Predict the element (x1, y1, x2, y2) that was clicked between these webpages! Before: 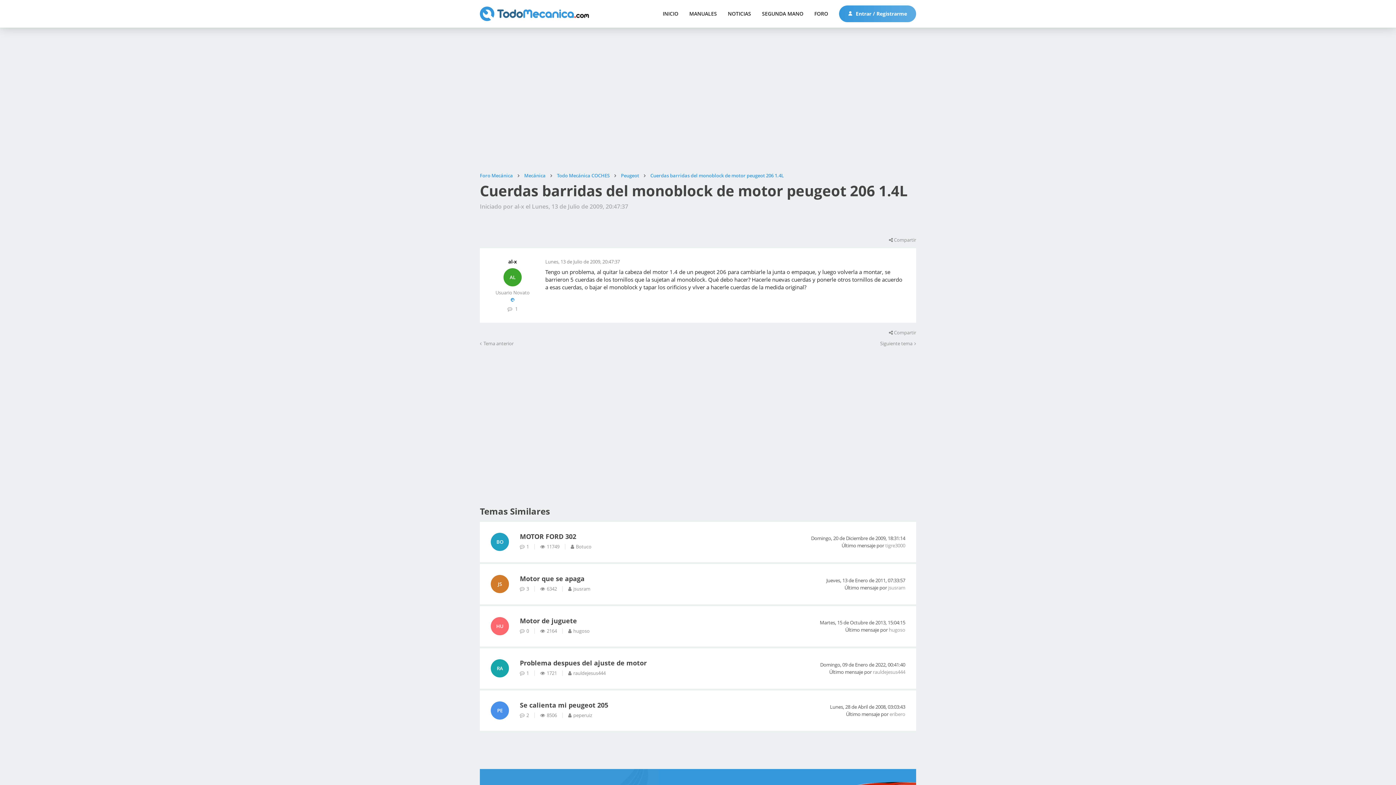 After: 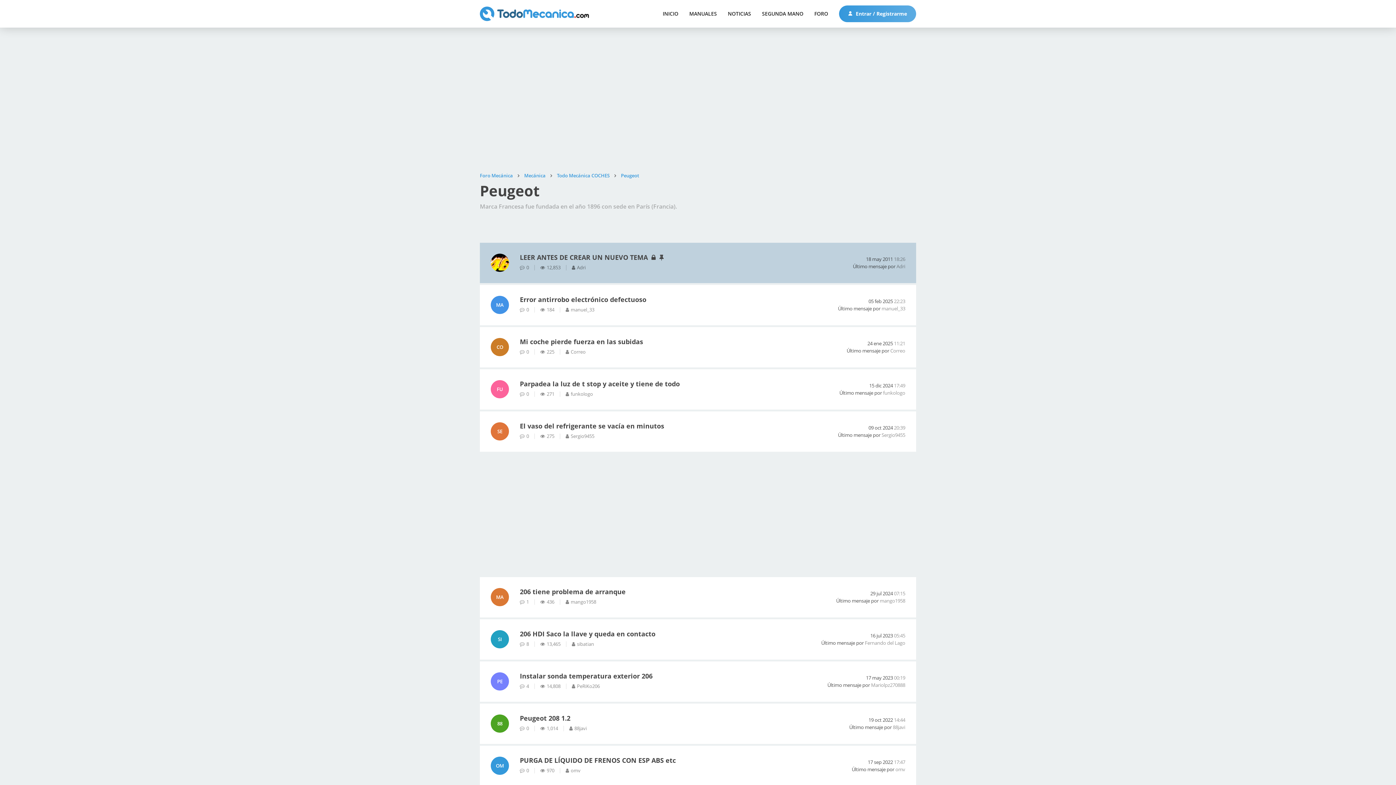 Action: bbox: (621, 172, 639, 178) label: Peugeot